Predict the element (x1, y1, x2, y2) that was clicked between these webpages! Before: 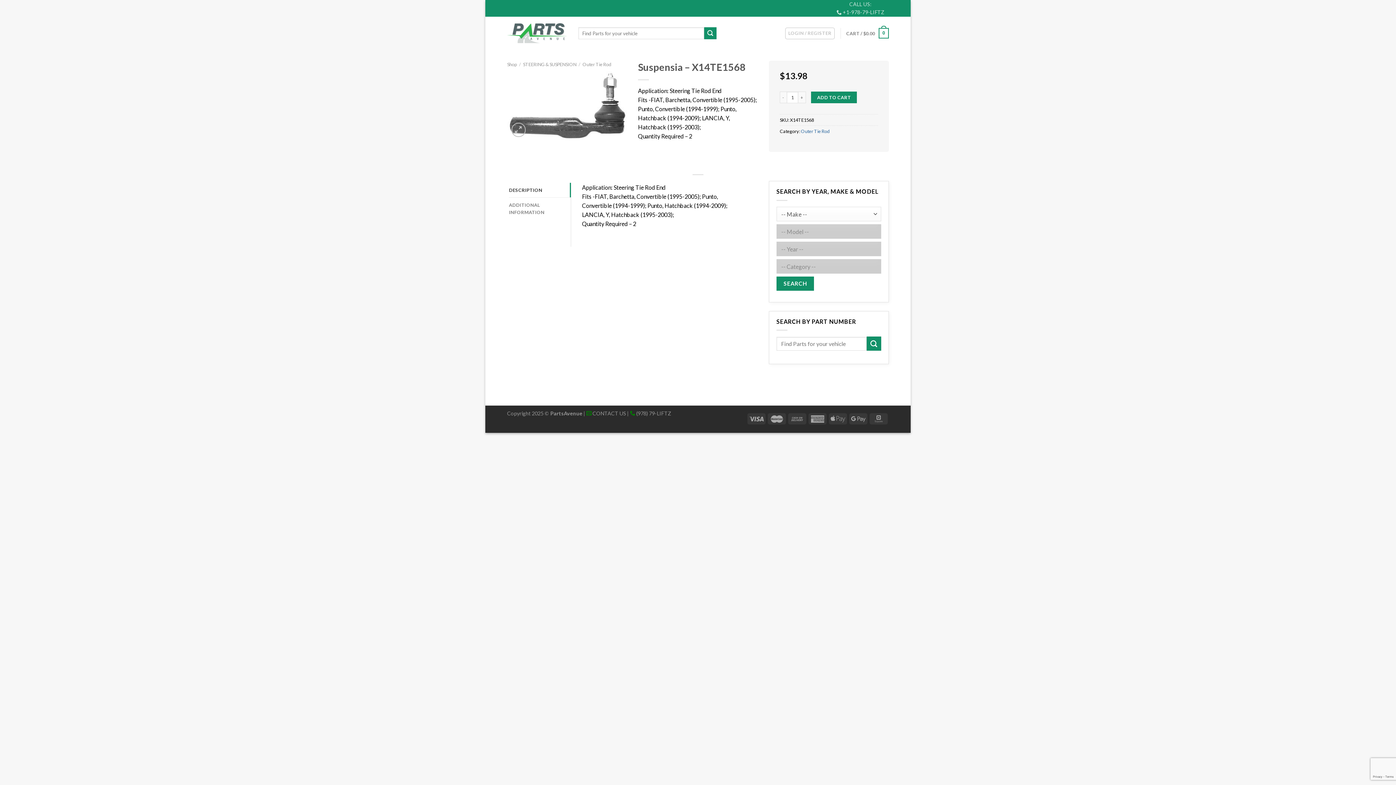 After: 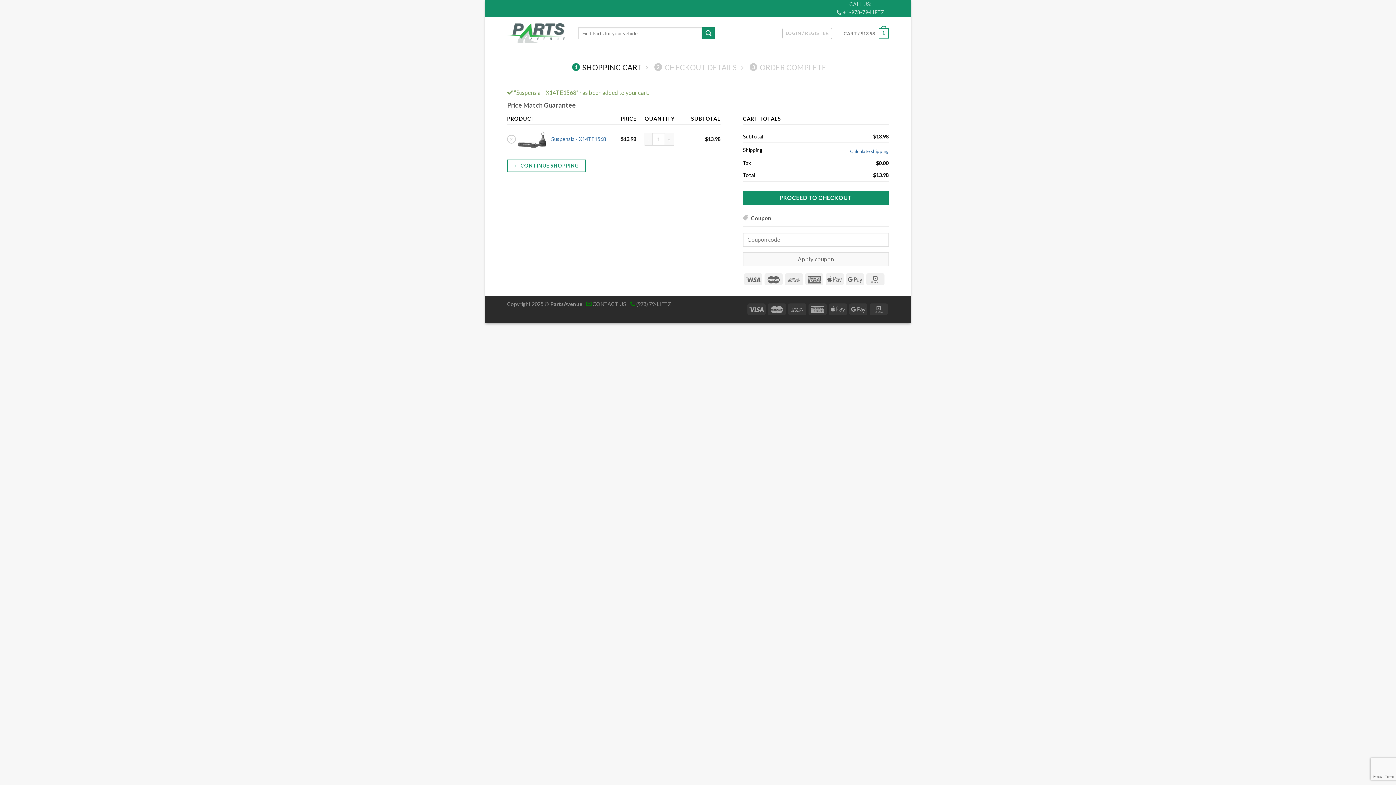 Action: bbox: (811, 91, 857, 103) label: ADD TO CART